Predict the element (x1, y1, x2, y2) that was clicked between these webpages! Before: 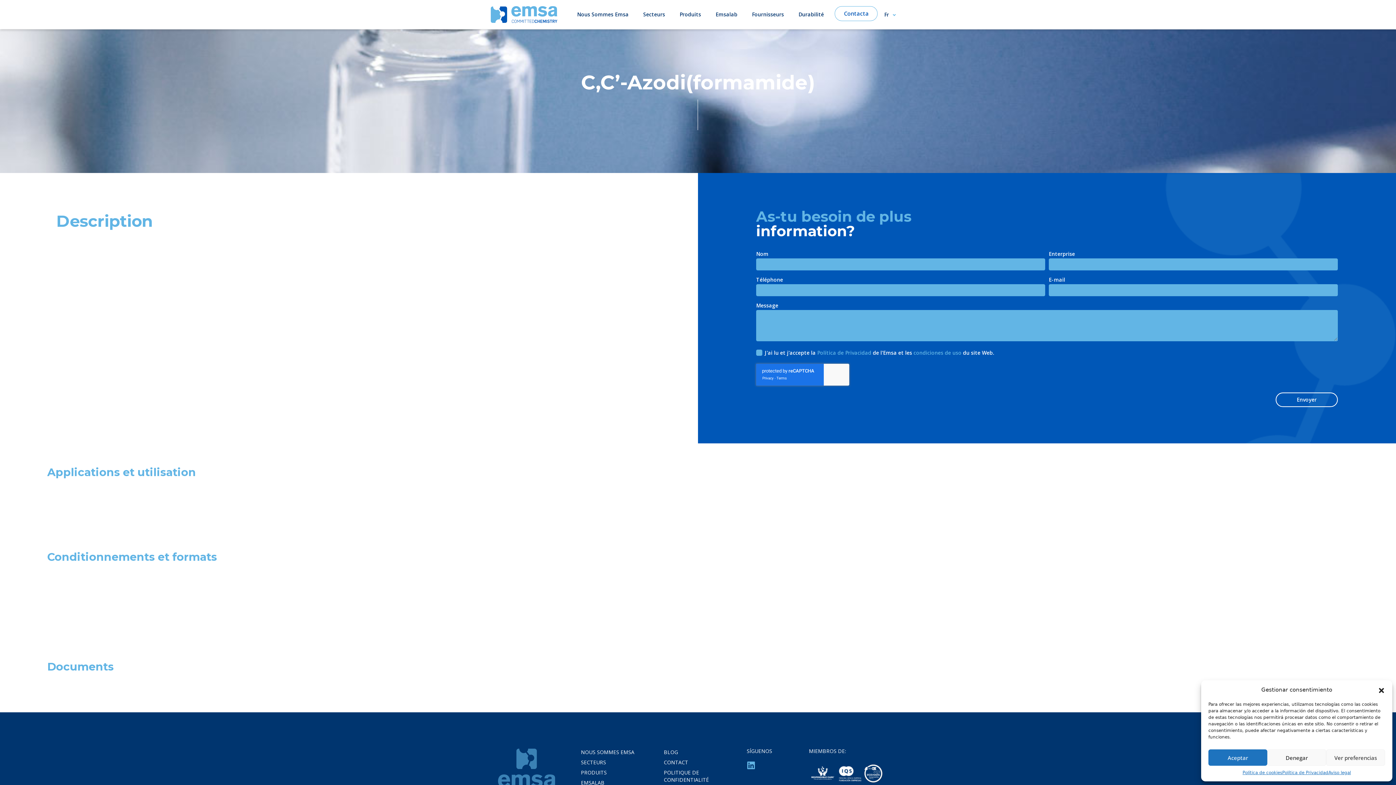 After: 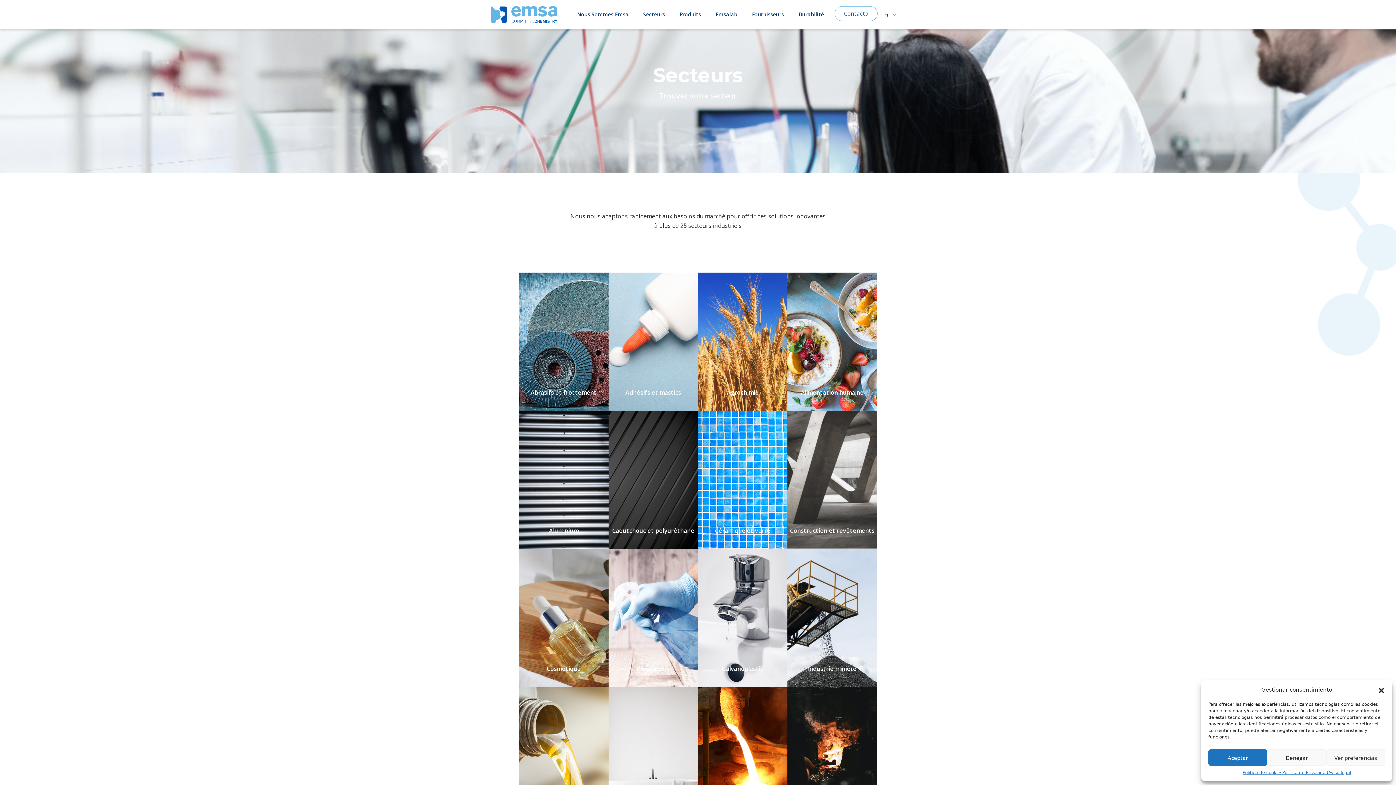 Action: bbox: (636, 6, 672, 22) label: Secteurs